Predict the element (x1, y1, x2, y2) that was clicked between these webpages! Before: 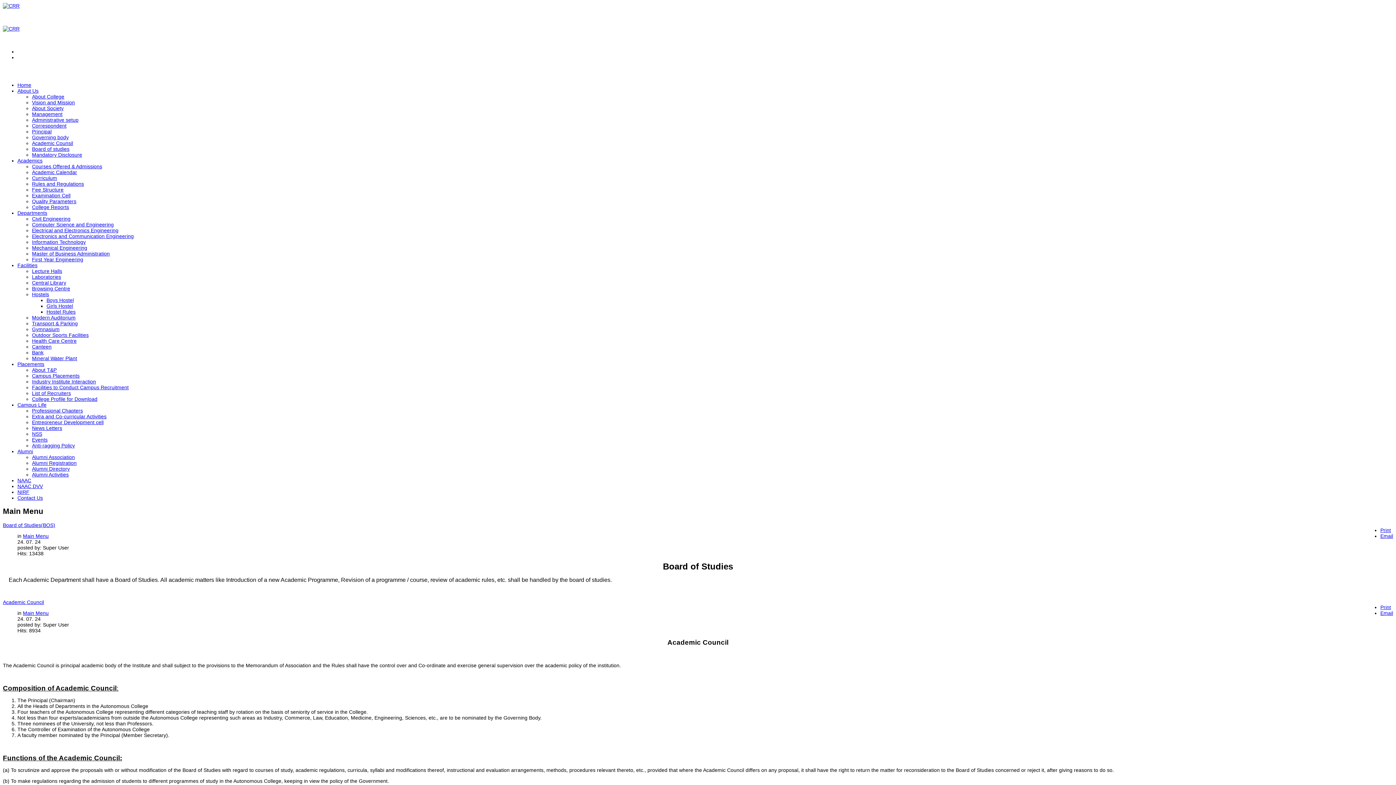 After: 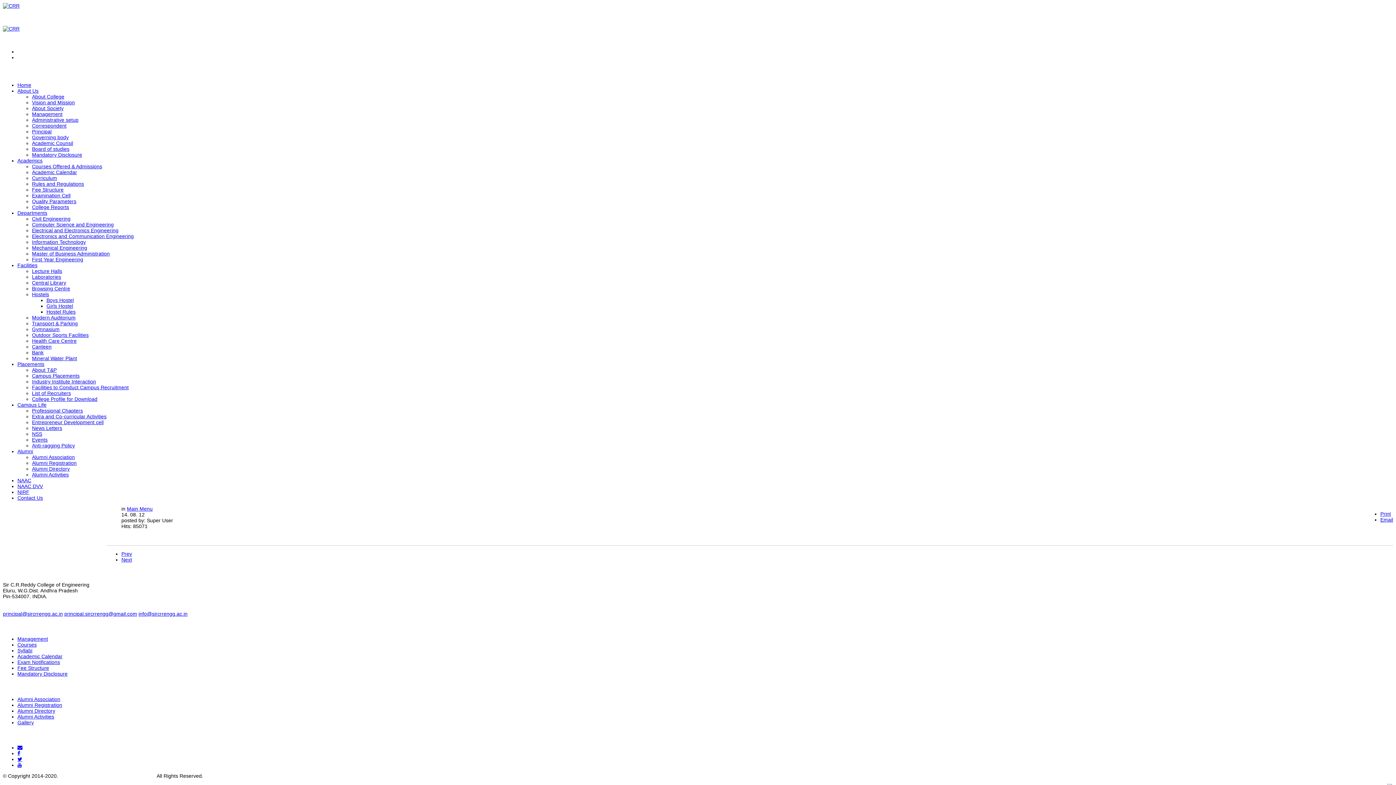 Action: bbox: (17, 210, 47, 216) label: Departments